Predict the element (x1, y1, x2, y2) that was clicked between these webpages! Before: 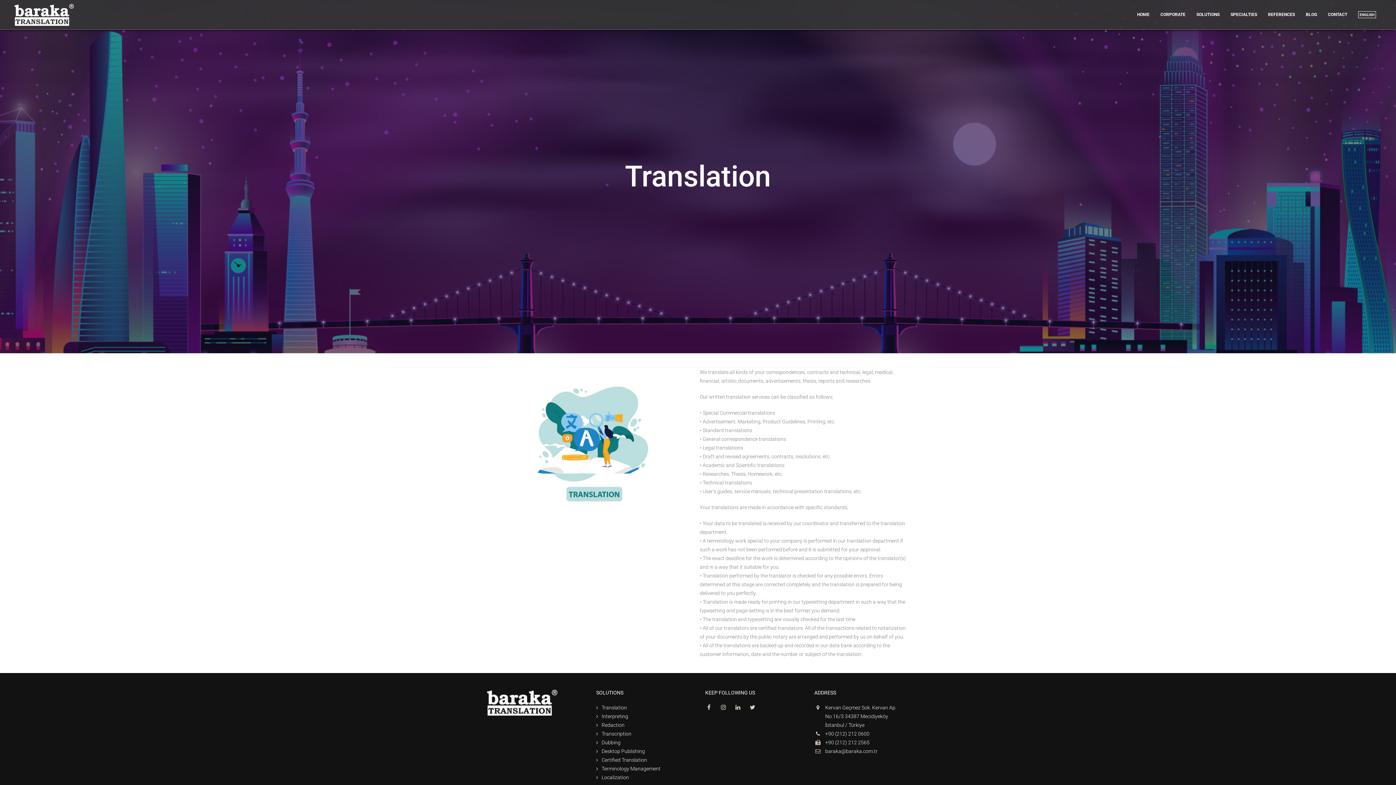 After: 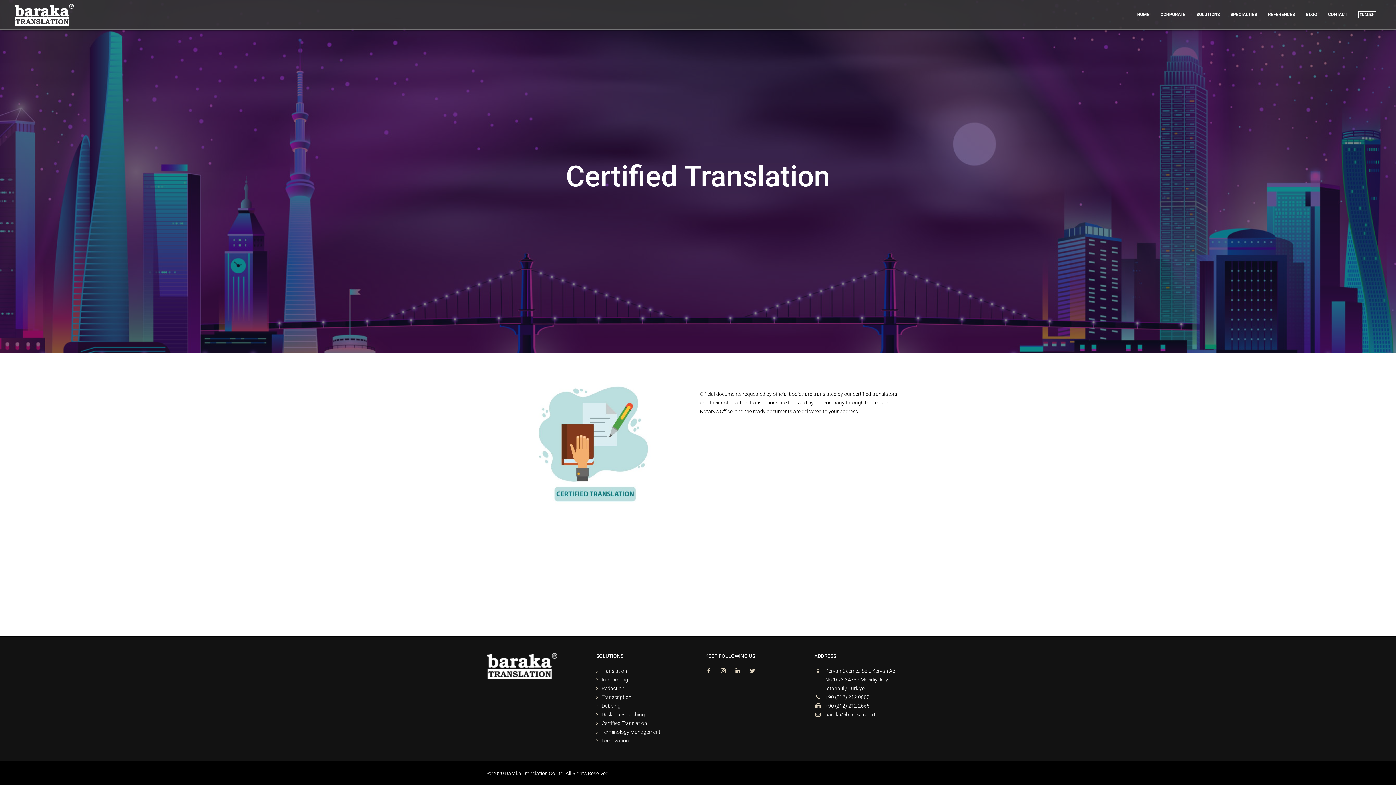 Action: bbox: (601, 757, 647, 763) label: Certified Translation